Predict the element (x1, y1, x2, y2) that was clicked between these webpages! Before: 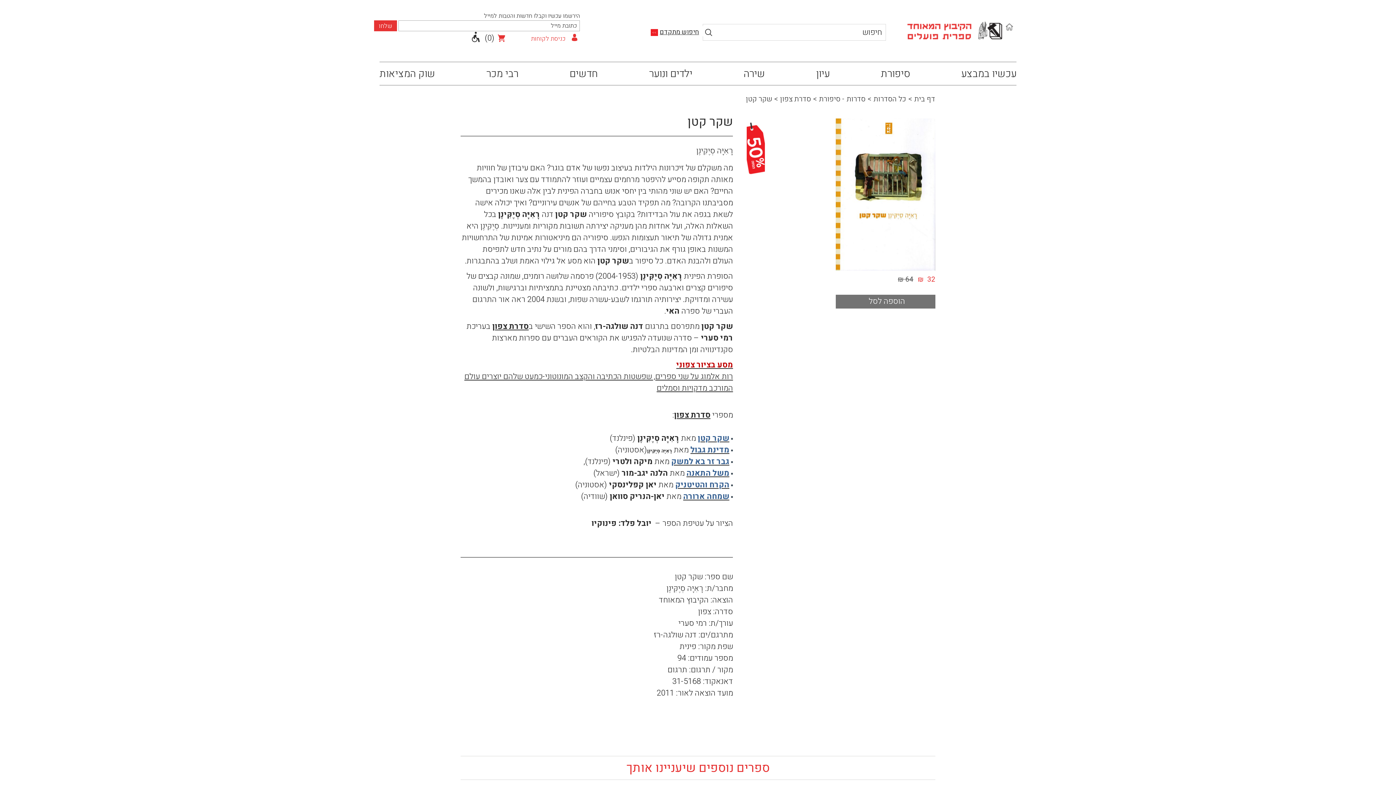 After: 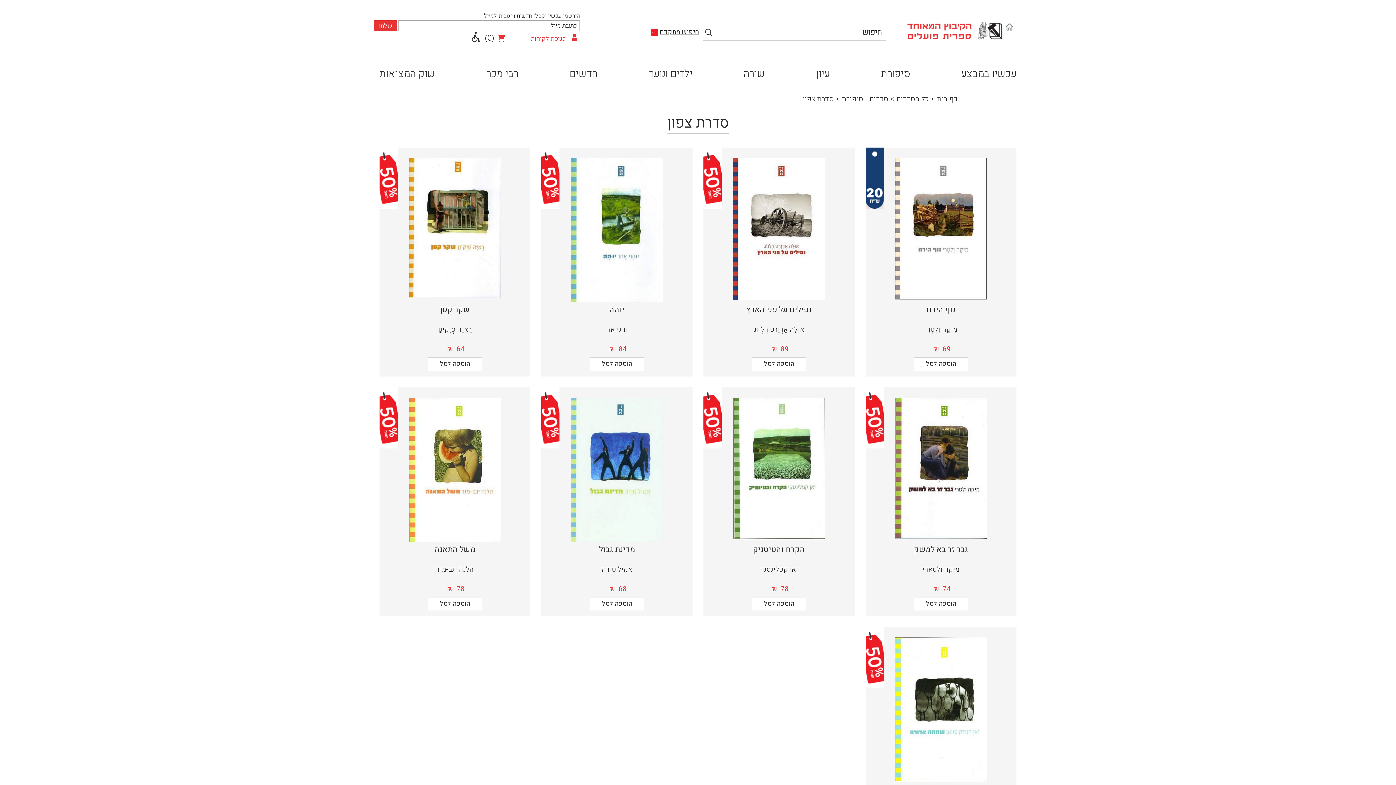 Action: label:  צפון bbox: (674, 409, 691, 421)